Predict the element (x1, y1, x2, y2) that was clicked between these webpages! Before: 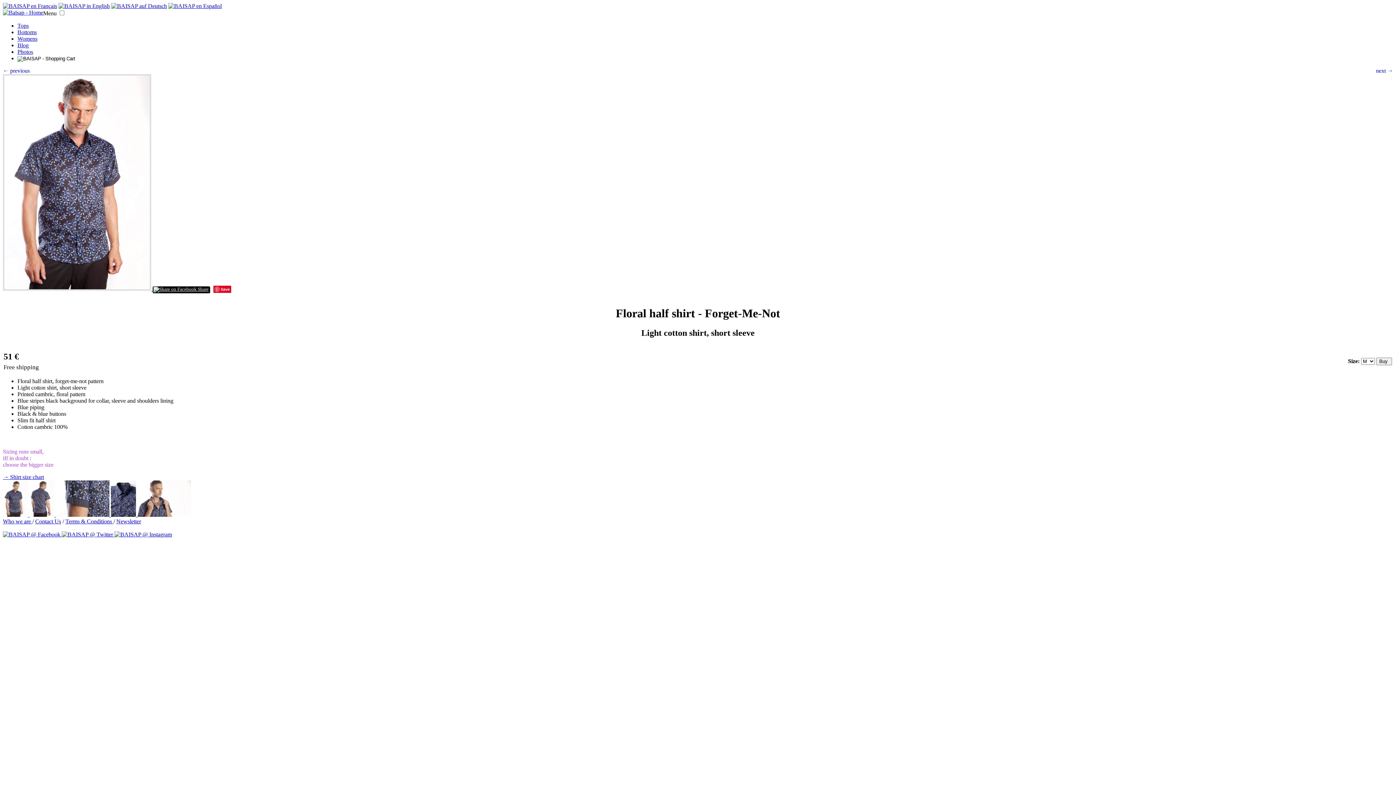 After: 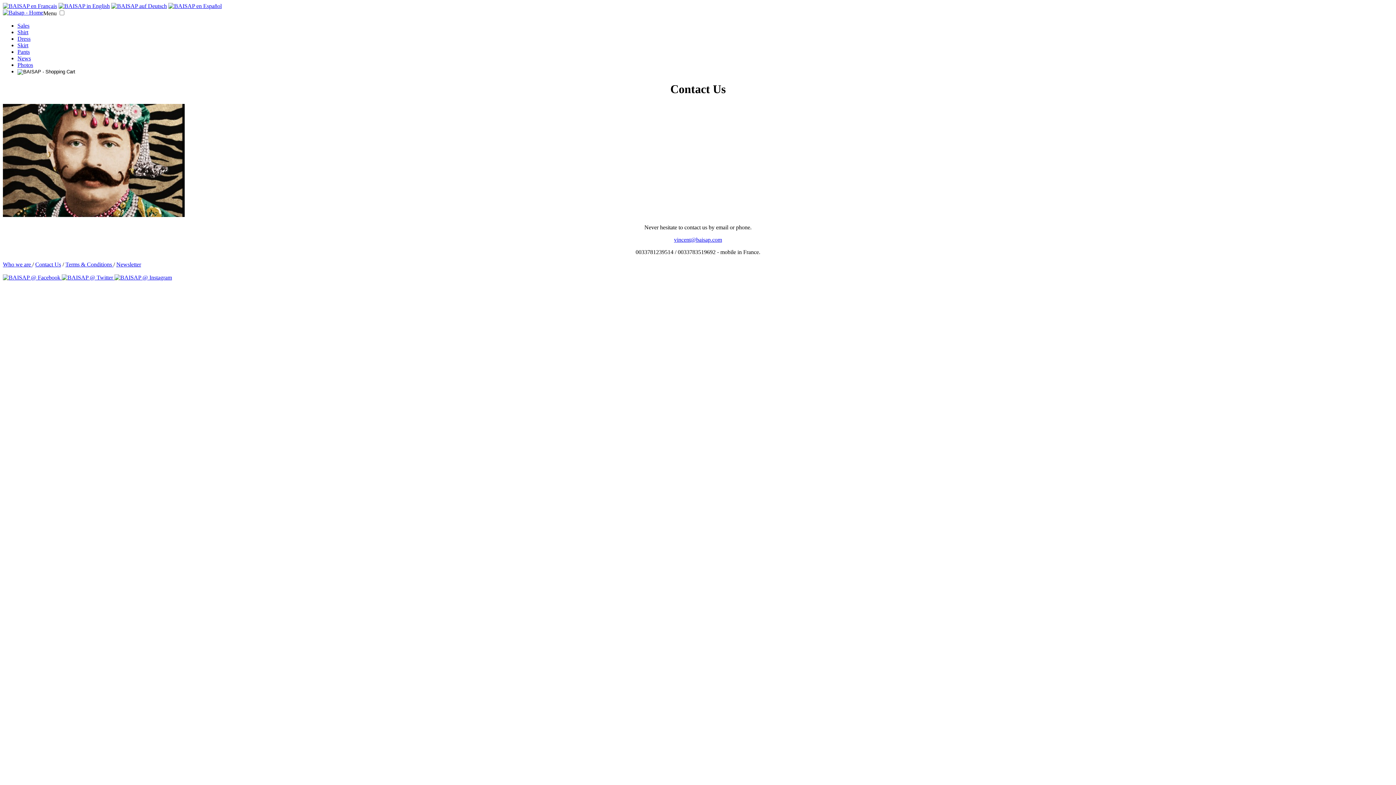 Action: label: Contact Us bbox: (35, 518, 61, 524)